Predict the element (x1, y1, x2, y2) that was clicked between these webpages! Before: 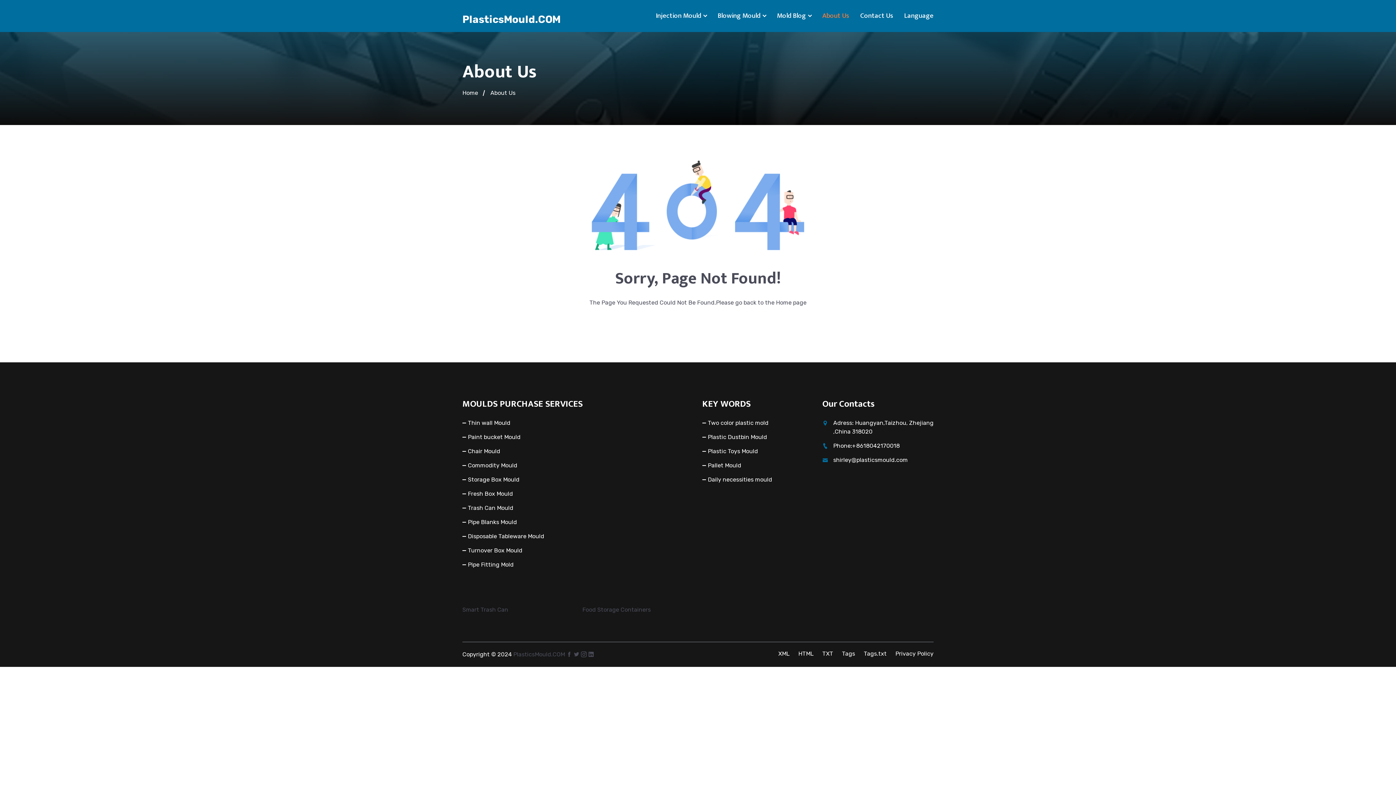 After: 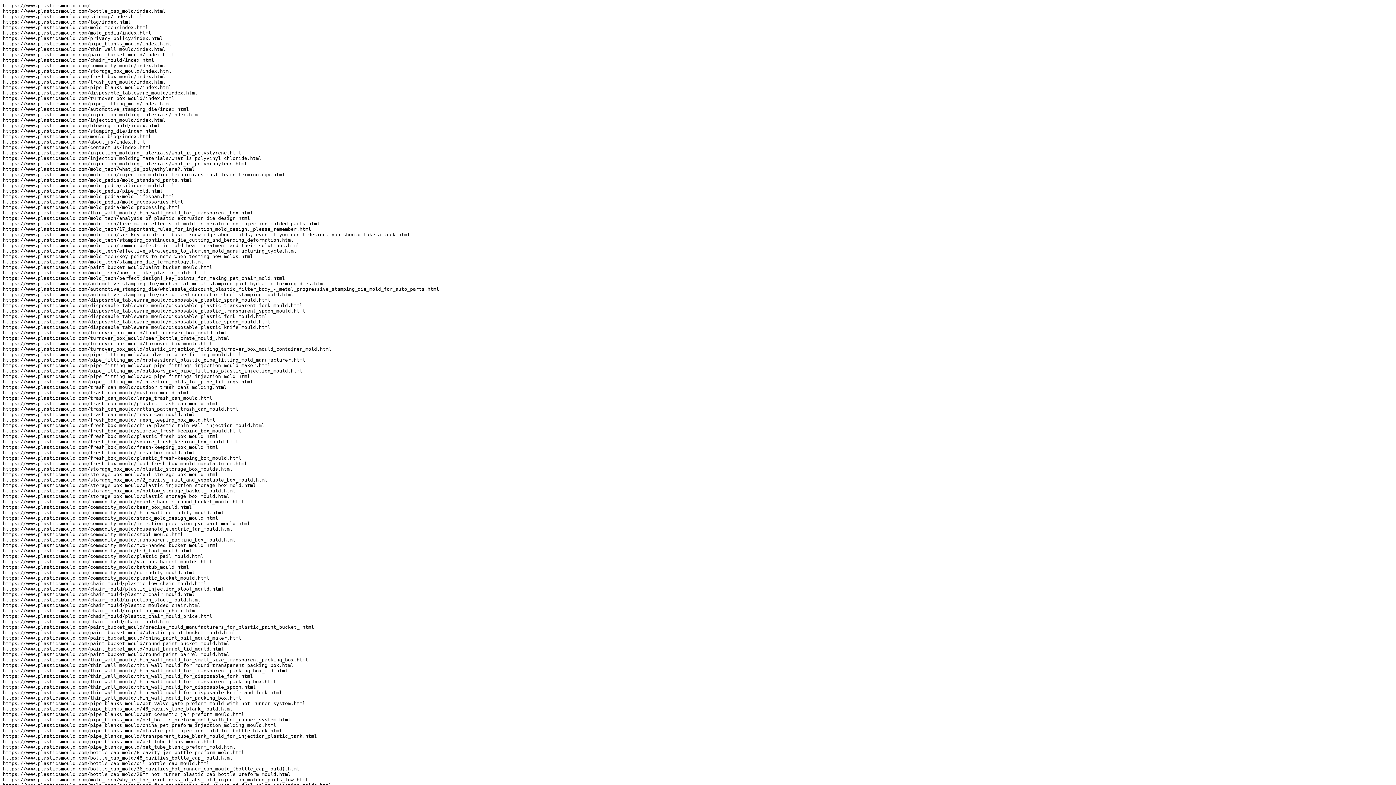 Action: bbox: (822, 650, 833, 657) label: TXT